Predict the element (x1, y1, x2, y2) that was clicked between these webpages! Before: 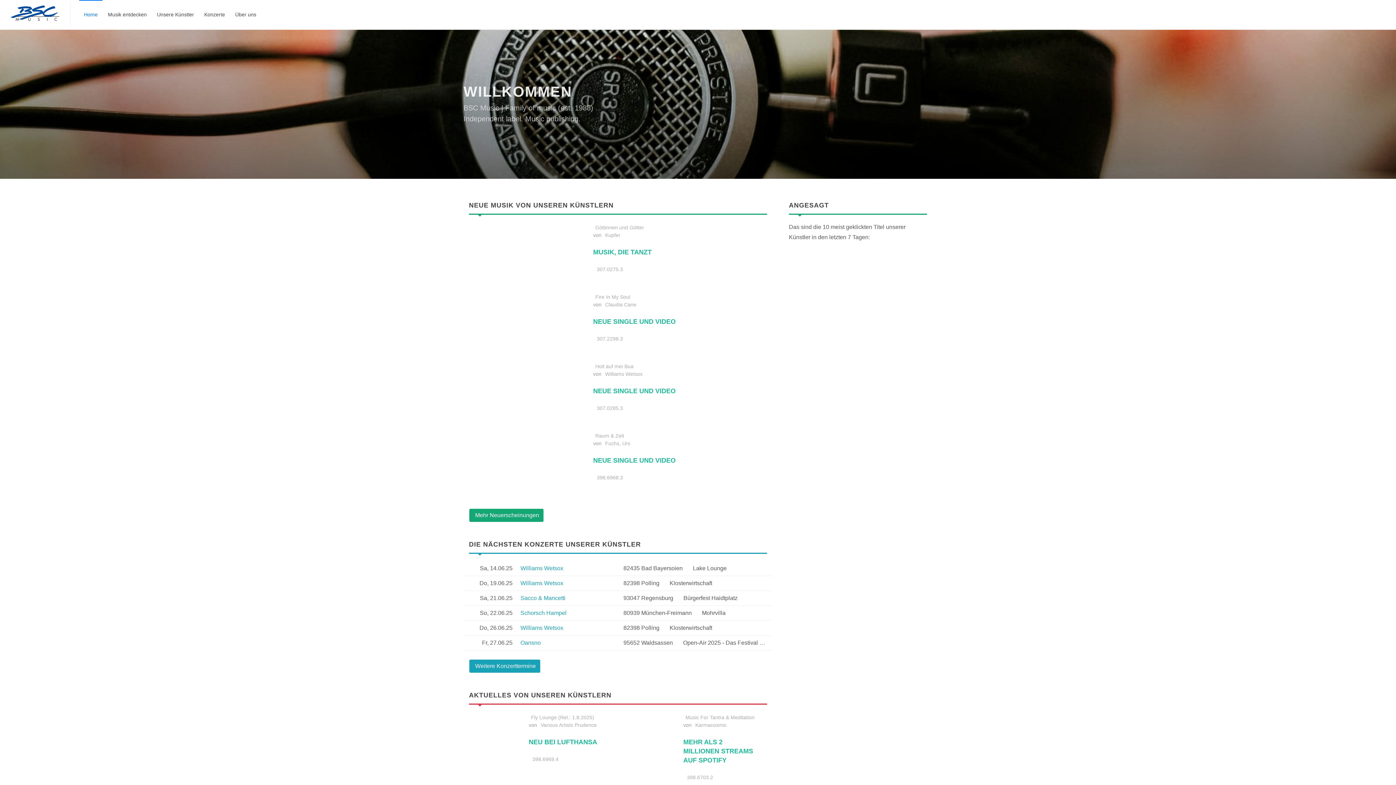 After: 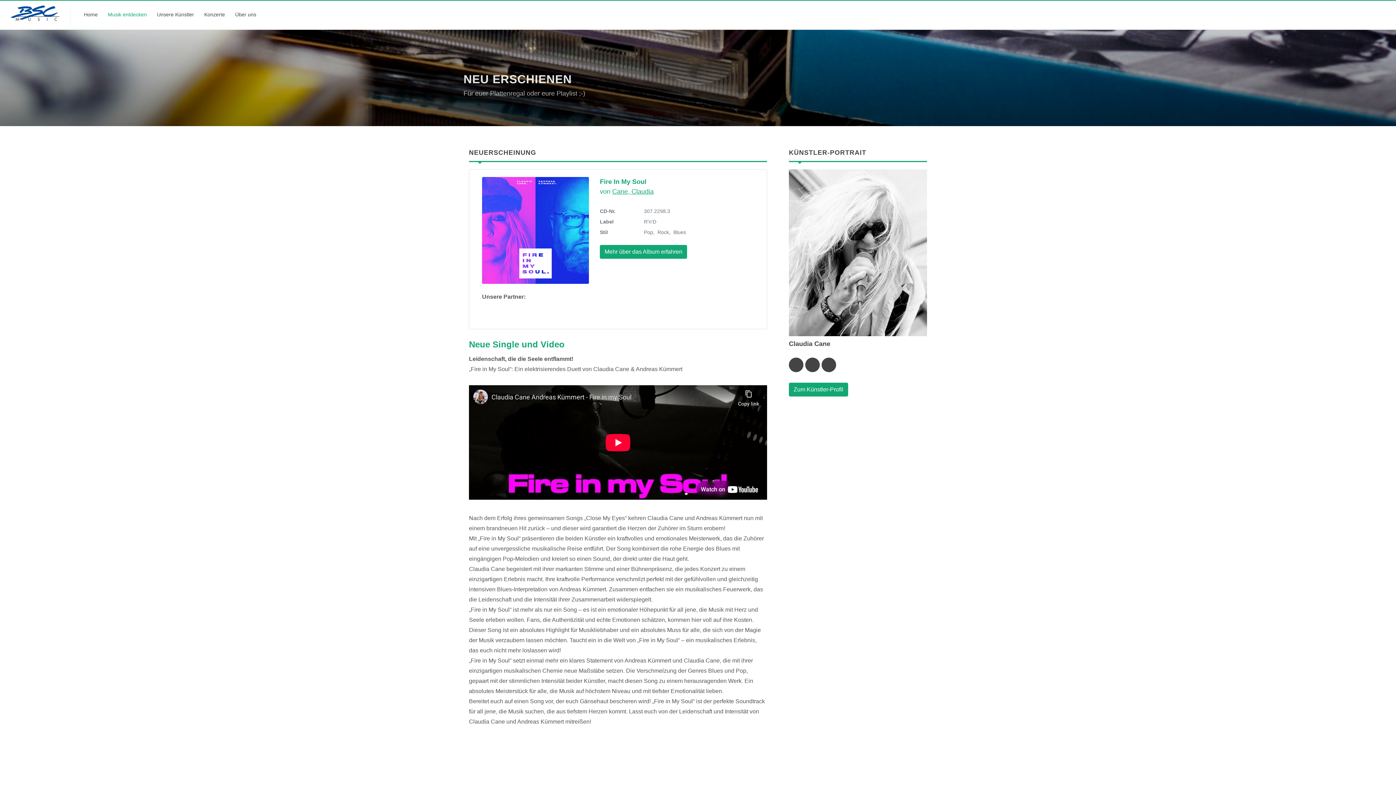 Action: label: NEUE SINGLE UND VIDEO bbox: (593, 318, 675, 325)